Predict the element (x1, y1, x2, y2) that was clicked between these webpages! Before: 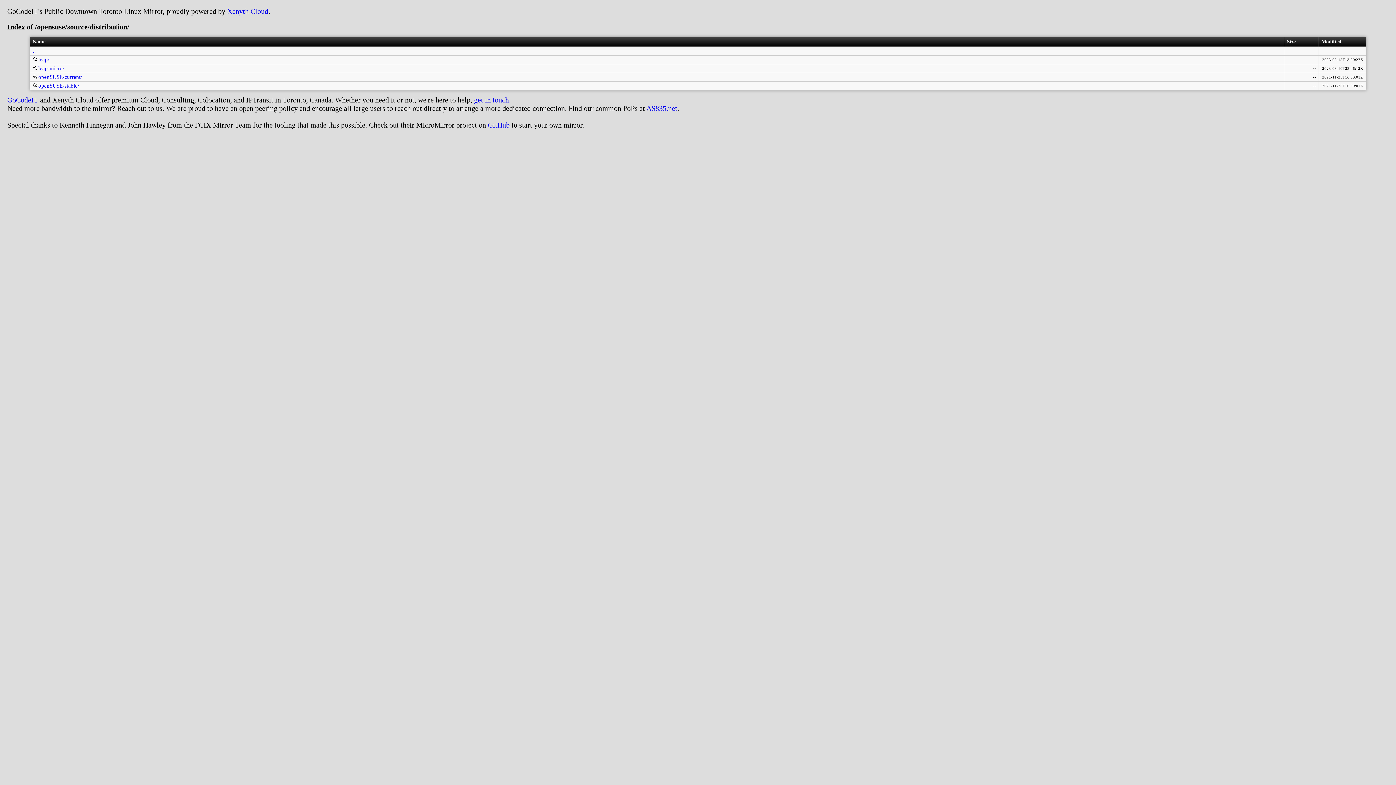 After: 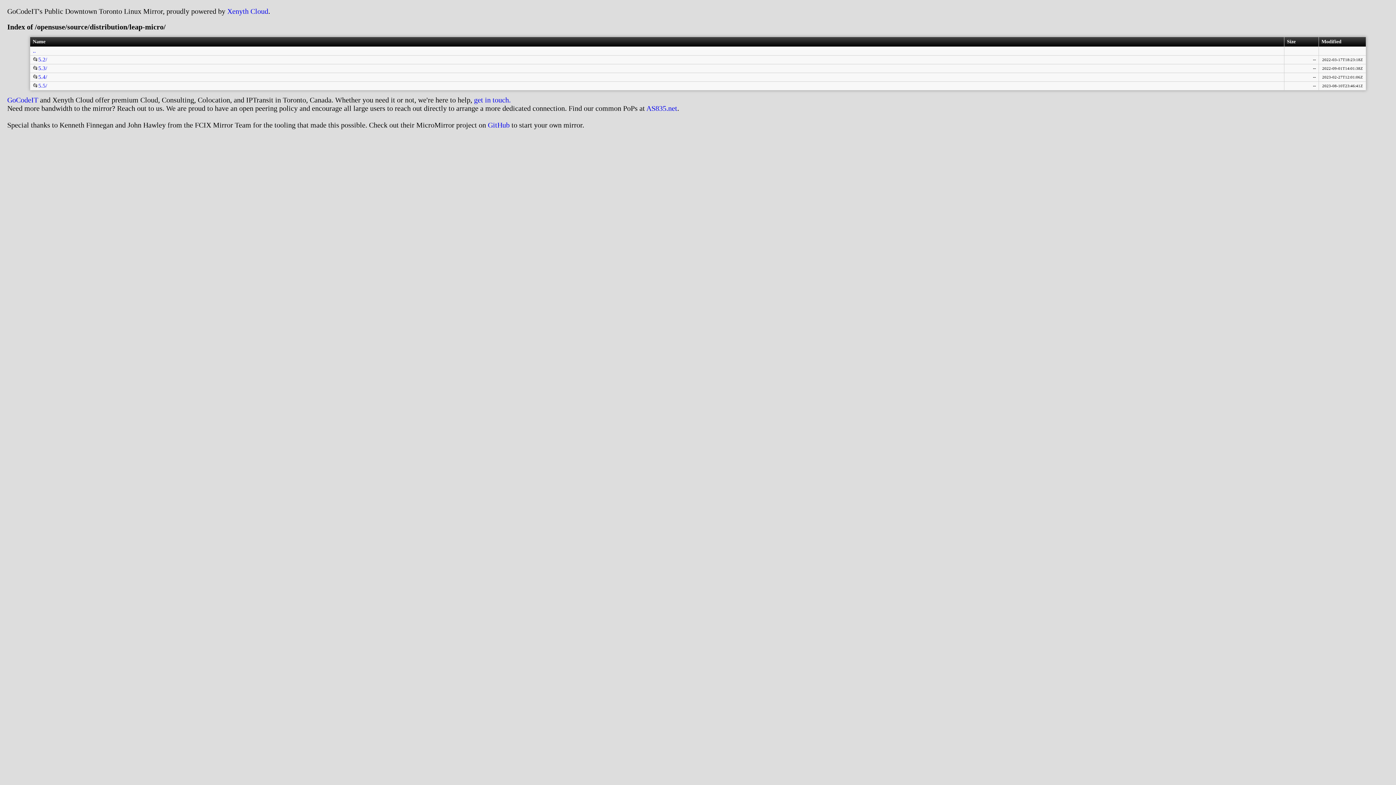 Action: bbox: (38, 65, 64, 71) label: leap-micro/